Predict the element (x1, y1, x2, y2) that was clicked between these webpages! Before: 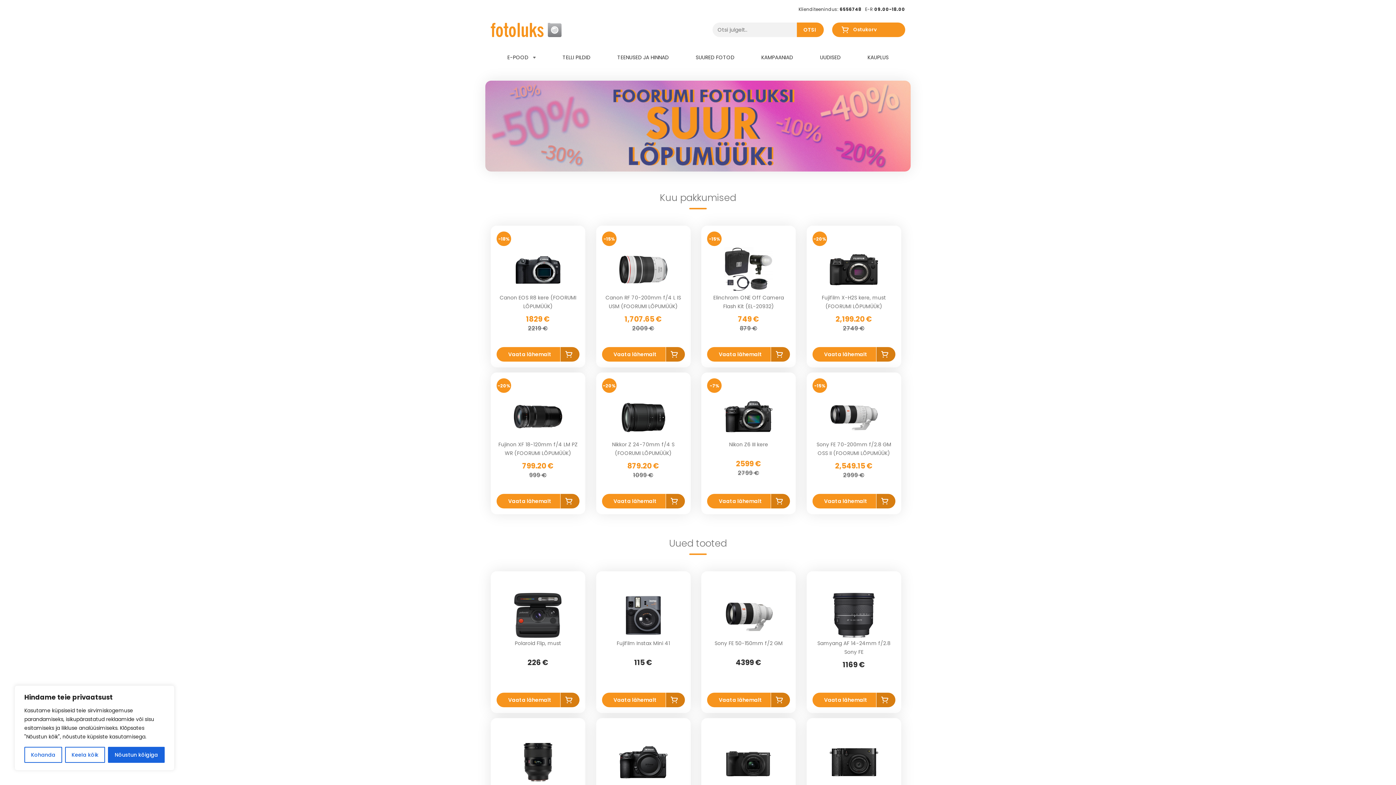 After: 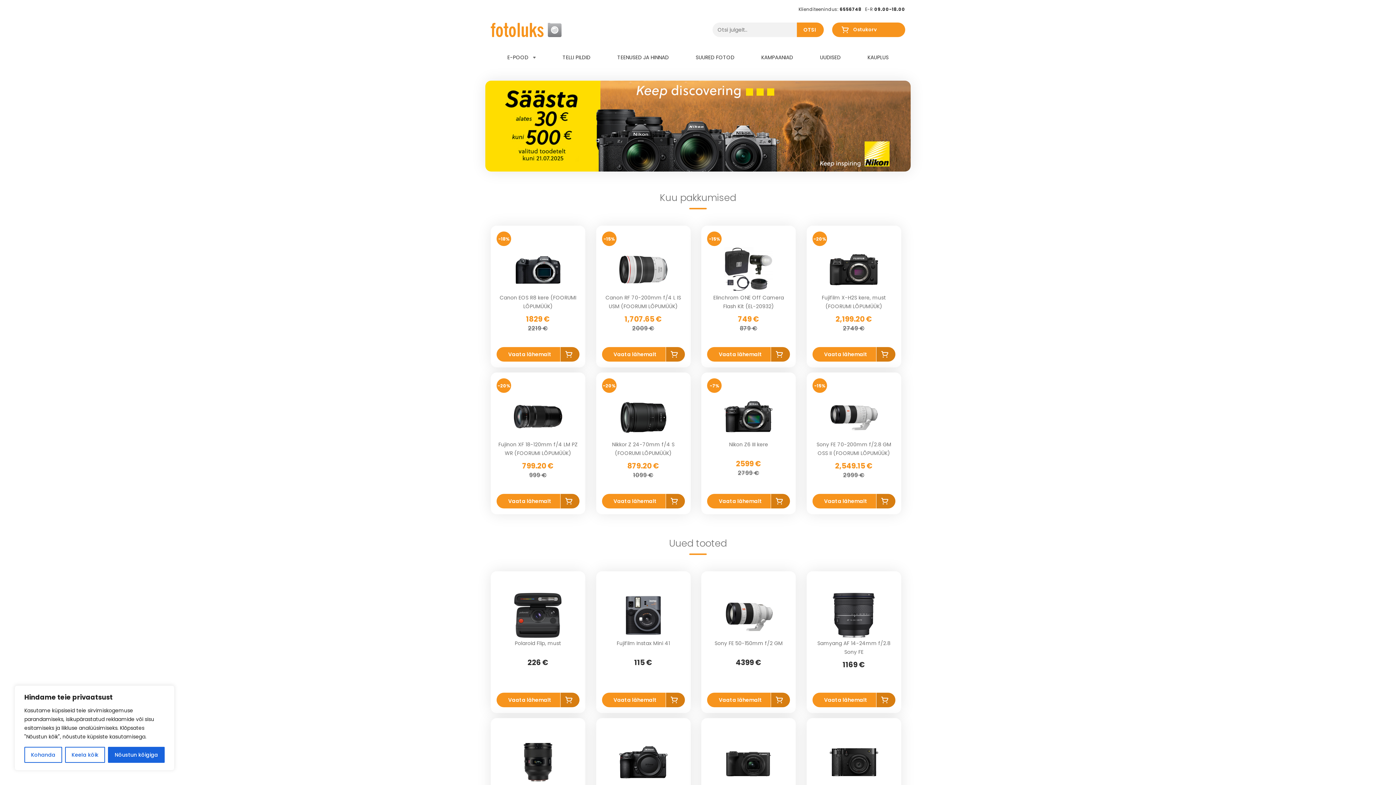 Action: label: -20% bbox: (602, 378, 616, 393)